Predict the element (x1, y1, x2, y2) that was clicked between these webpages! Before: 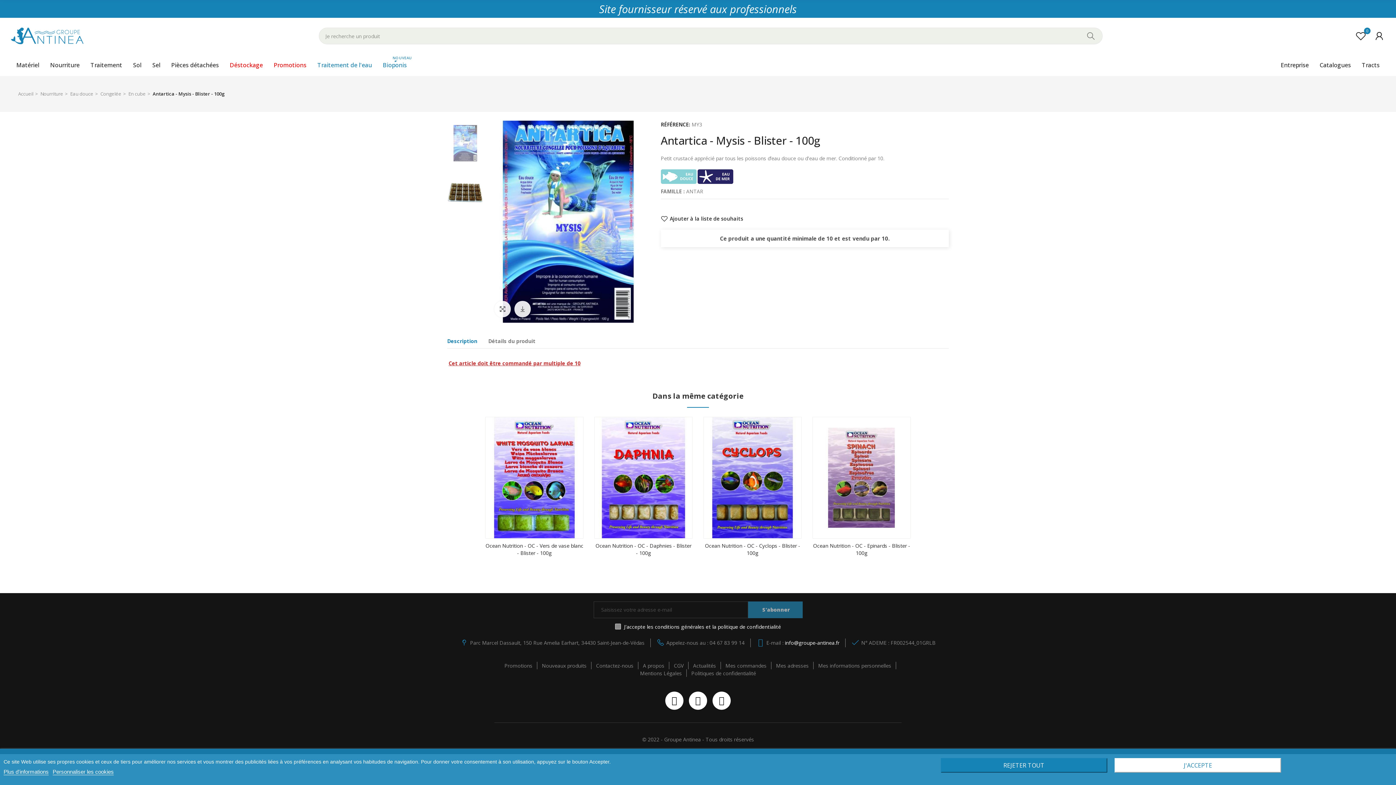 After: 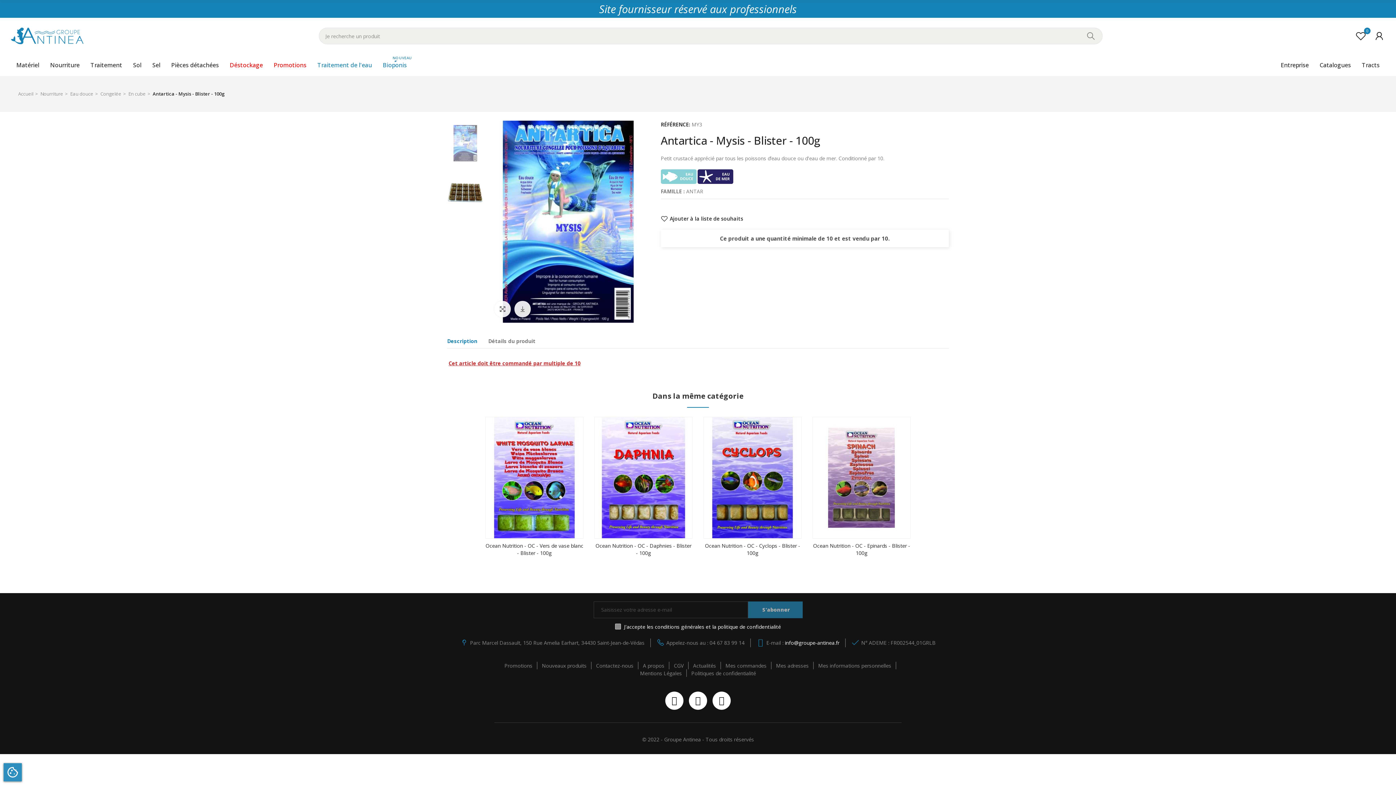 Action: bbox: (940, 758, 1107, 773) label: REJETER TOUT